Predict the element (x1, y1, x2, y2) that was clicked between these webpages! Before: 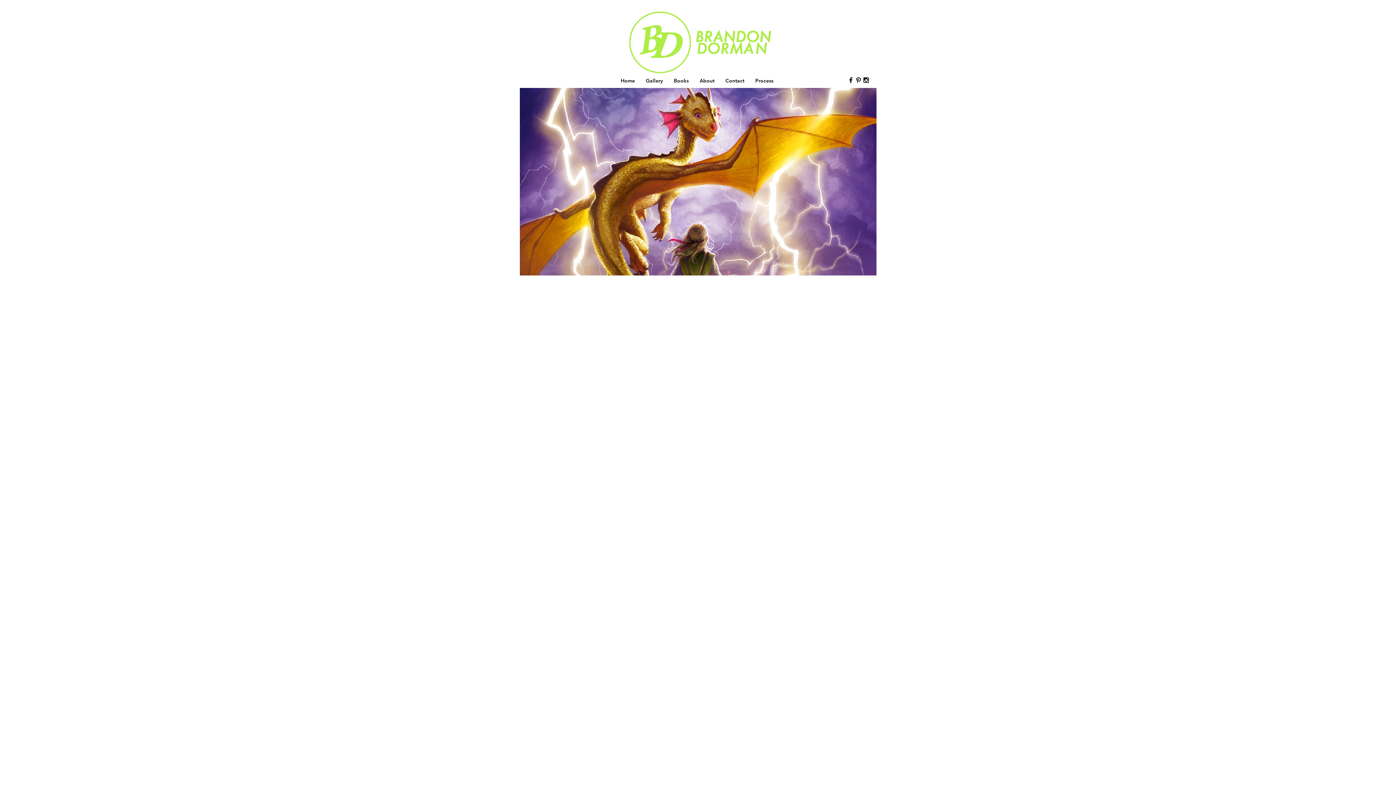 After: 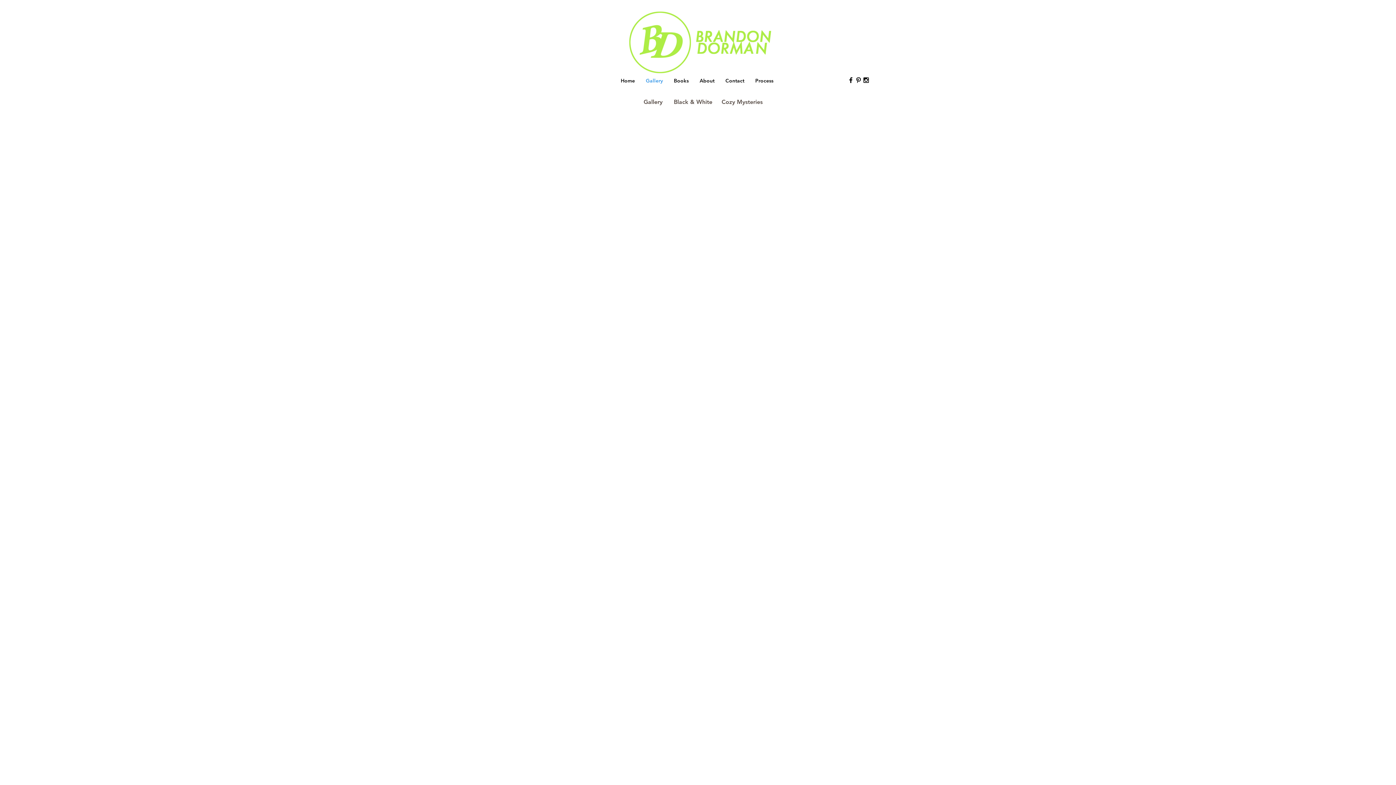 Action: bbox: (640, 76, 668, 85) label: Gallery